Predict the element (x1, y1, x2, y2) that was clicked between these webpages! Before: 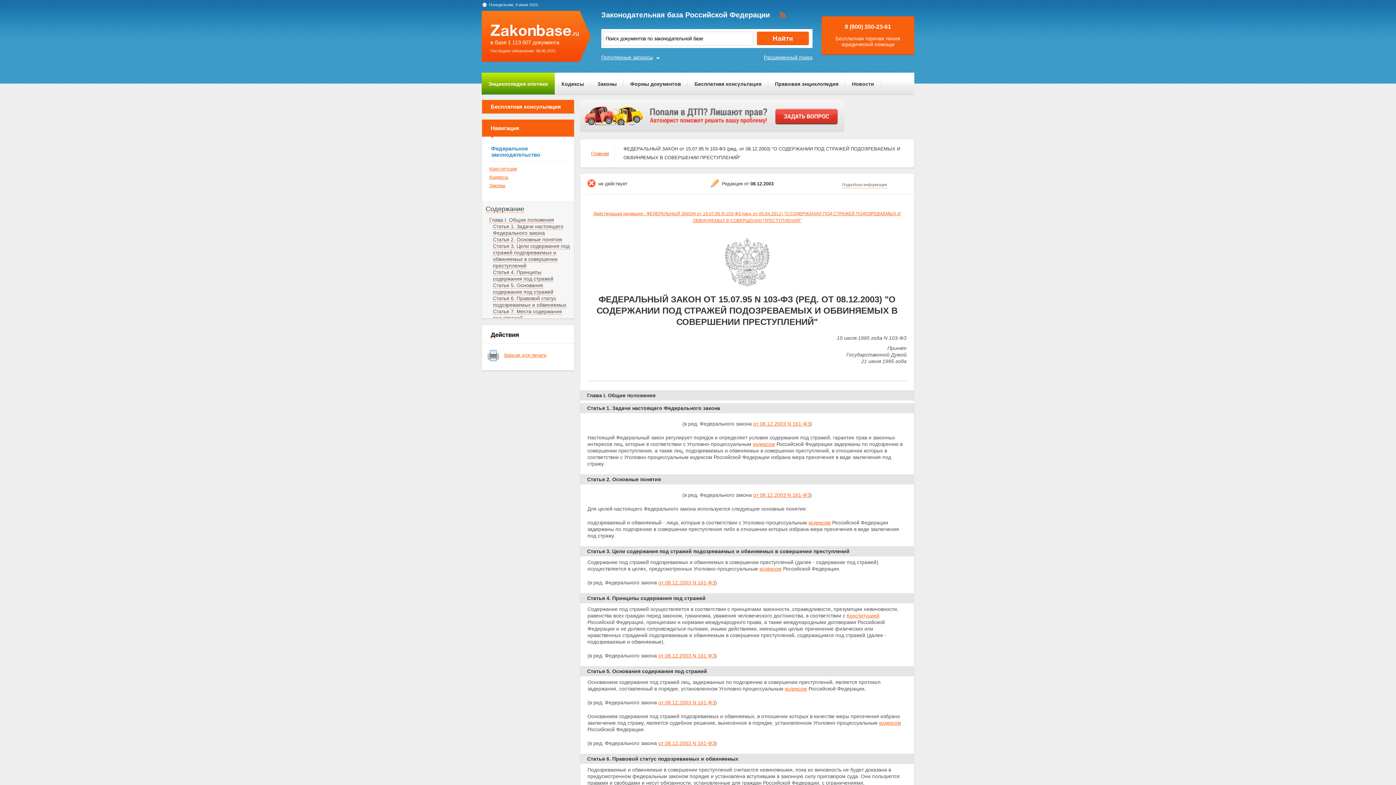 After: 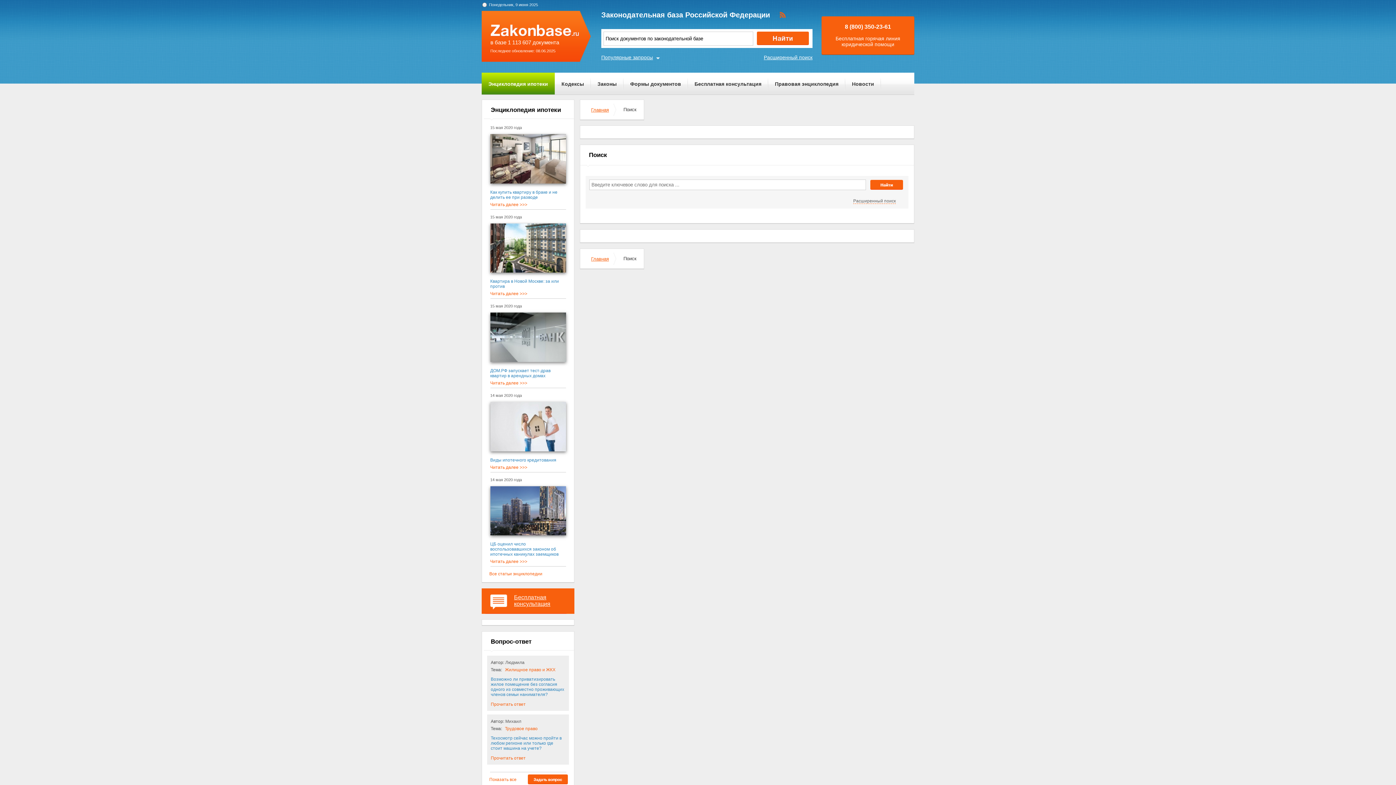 Action: bbox: (764, 54, 812, 60) label: Расширенный поиск